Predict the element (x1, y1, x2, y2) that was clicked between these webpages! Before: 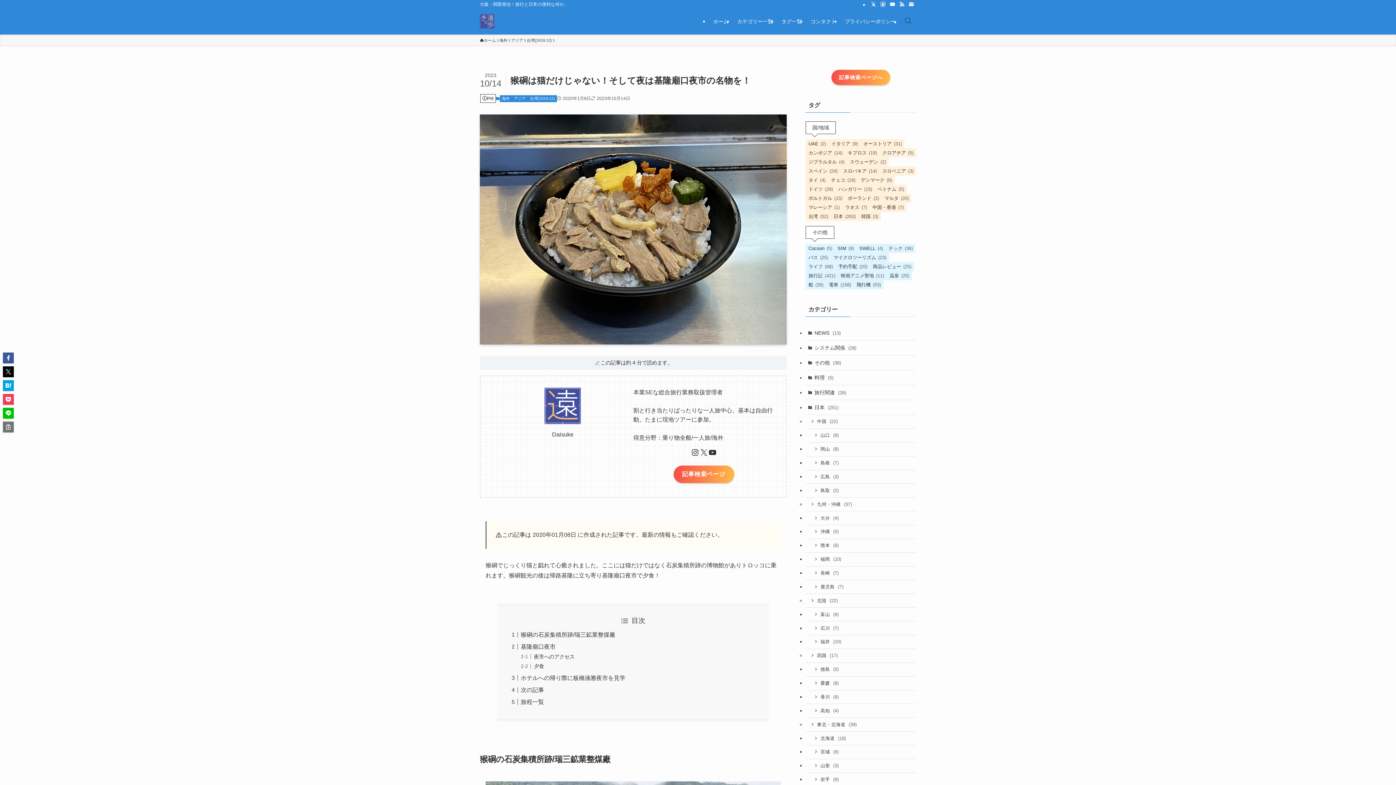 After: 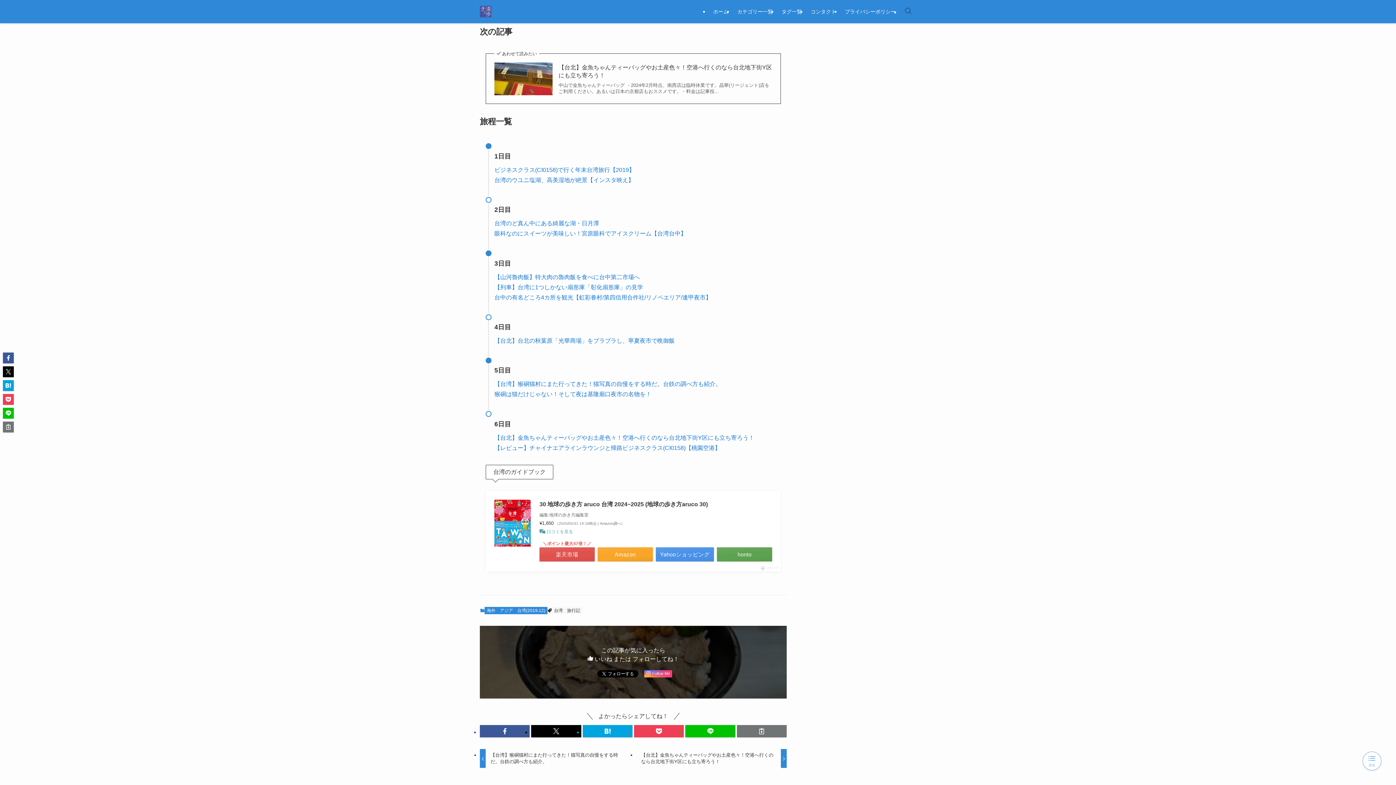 Action: bbox: (520, 687, 544, 693) label: 次の記事